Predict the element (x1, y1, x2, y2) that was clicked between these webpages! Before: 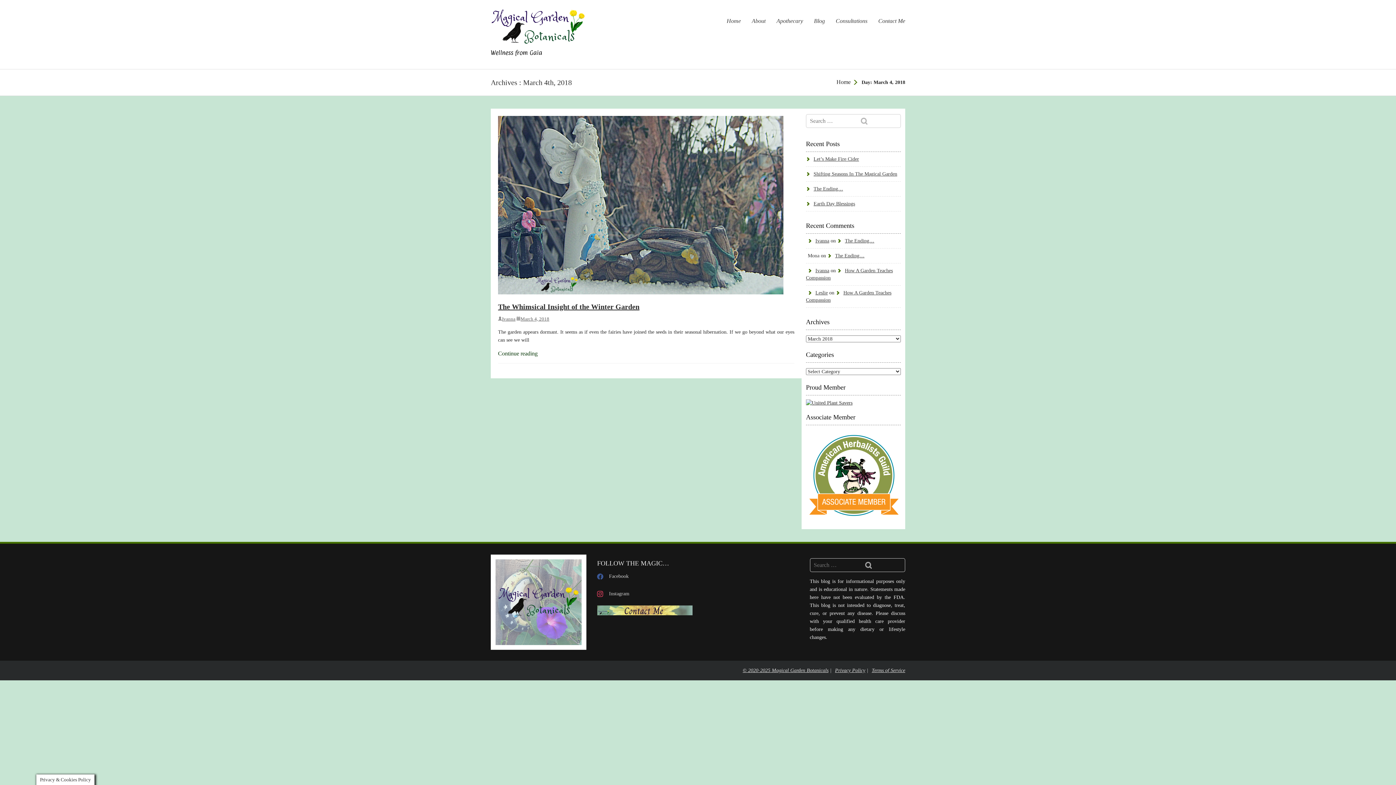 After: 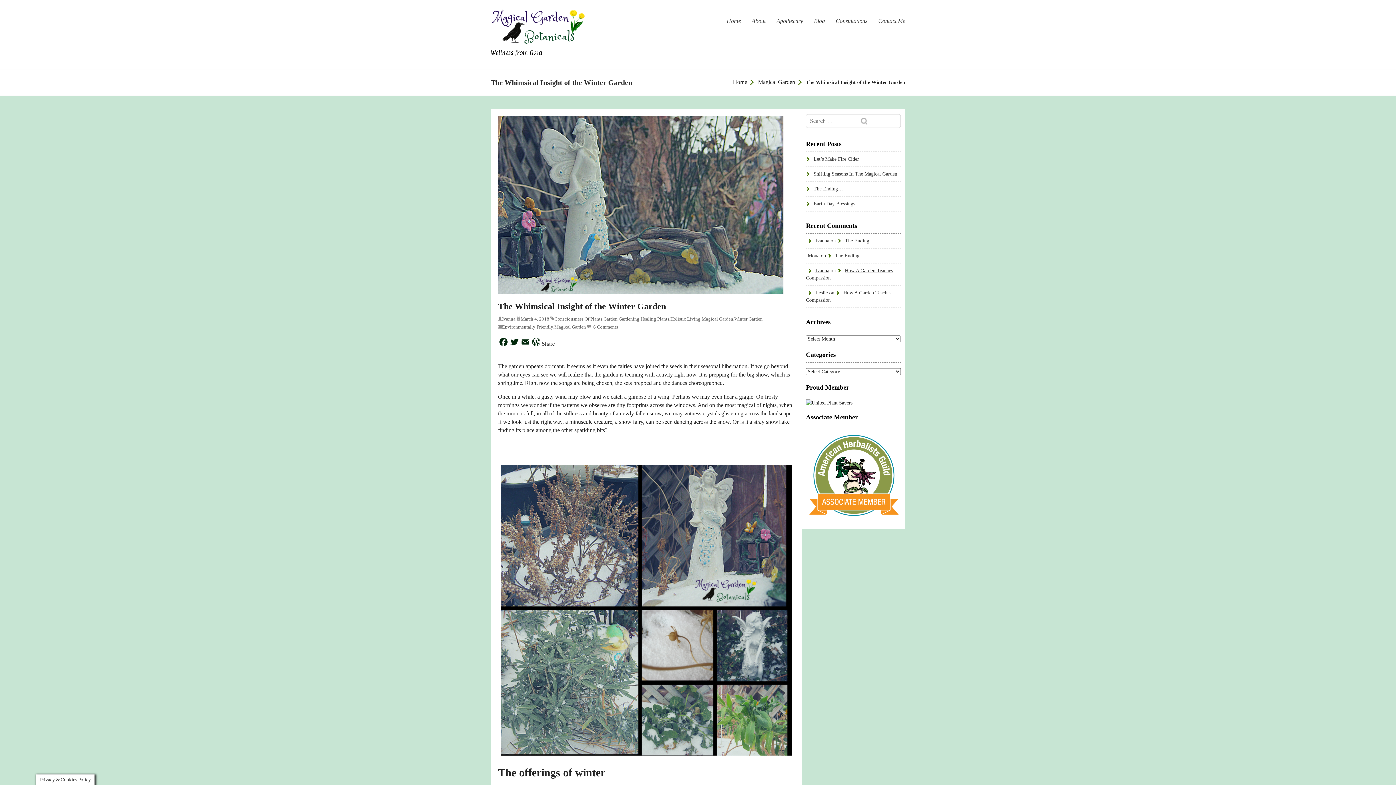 Action: label: The Whimsical Insight of the Winter Garden bbox: (498, 302, 639, 310)